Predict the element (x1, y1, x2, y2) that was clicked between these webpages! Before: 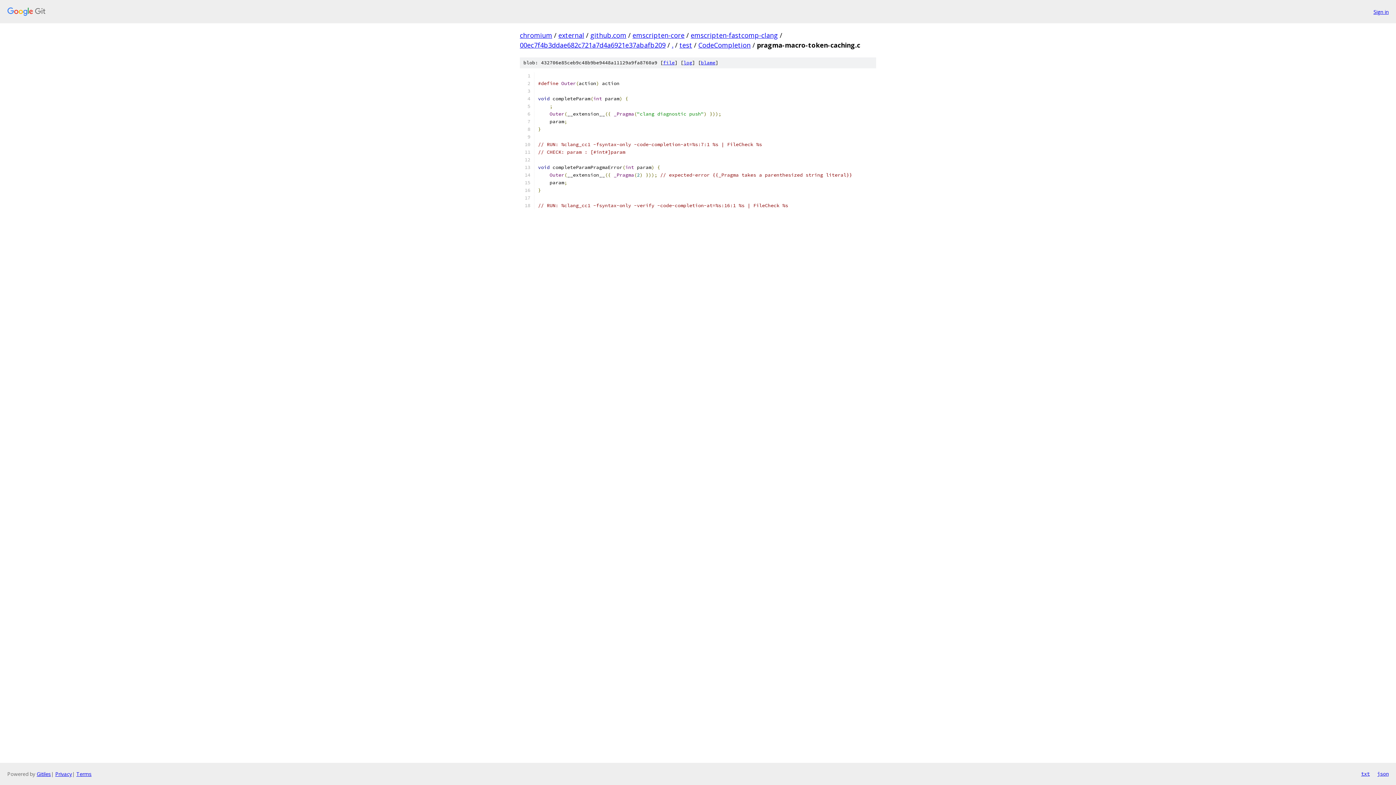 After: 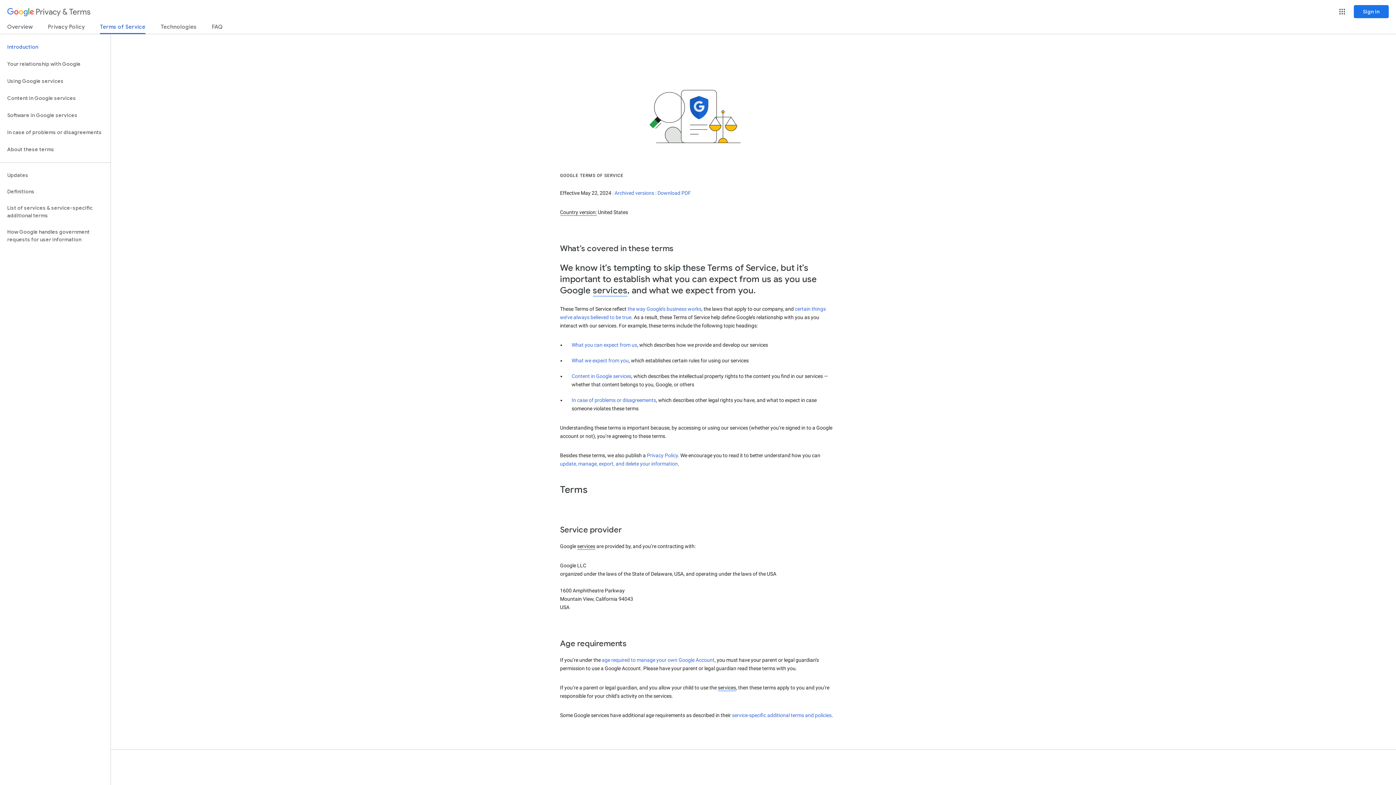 Action: label: Terms bbox: (76, 770, 91, 777)